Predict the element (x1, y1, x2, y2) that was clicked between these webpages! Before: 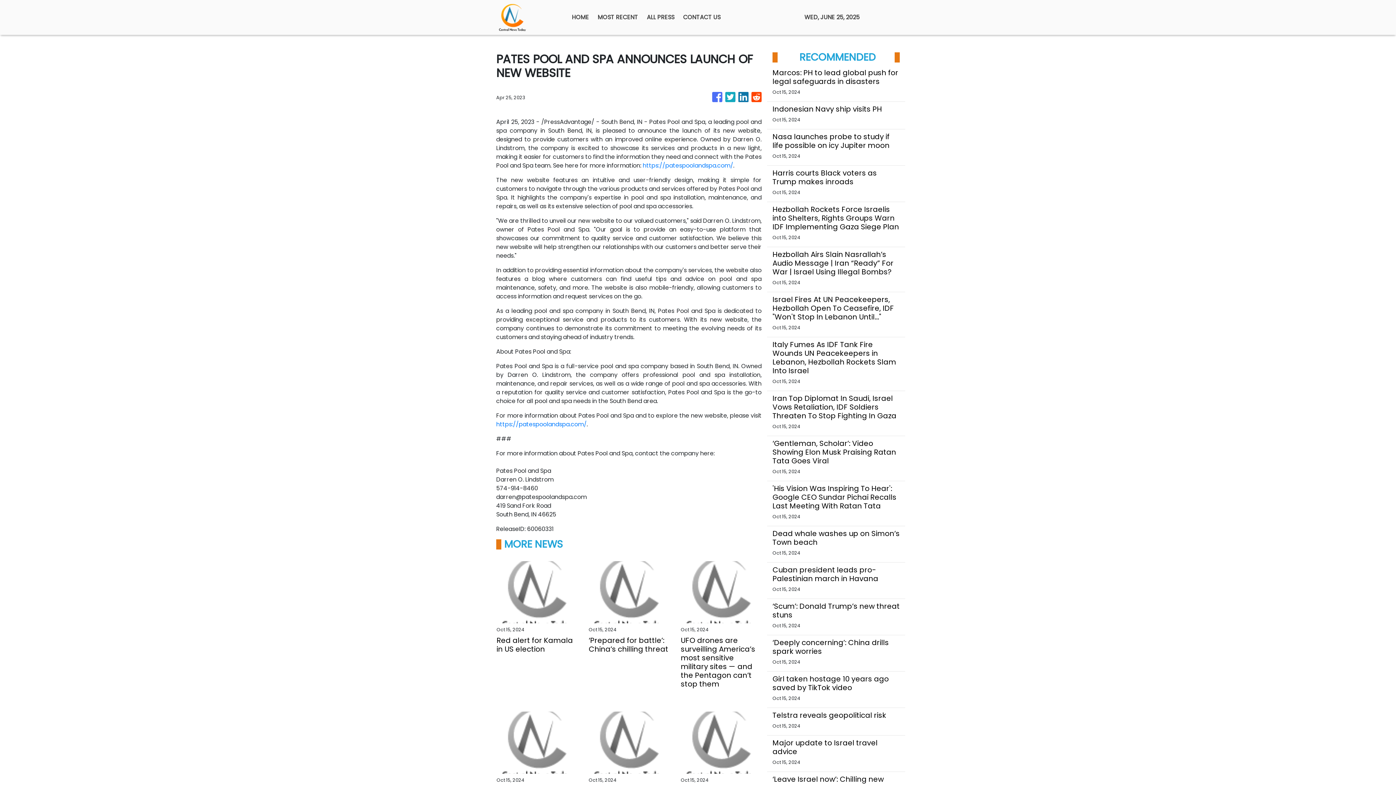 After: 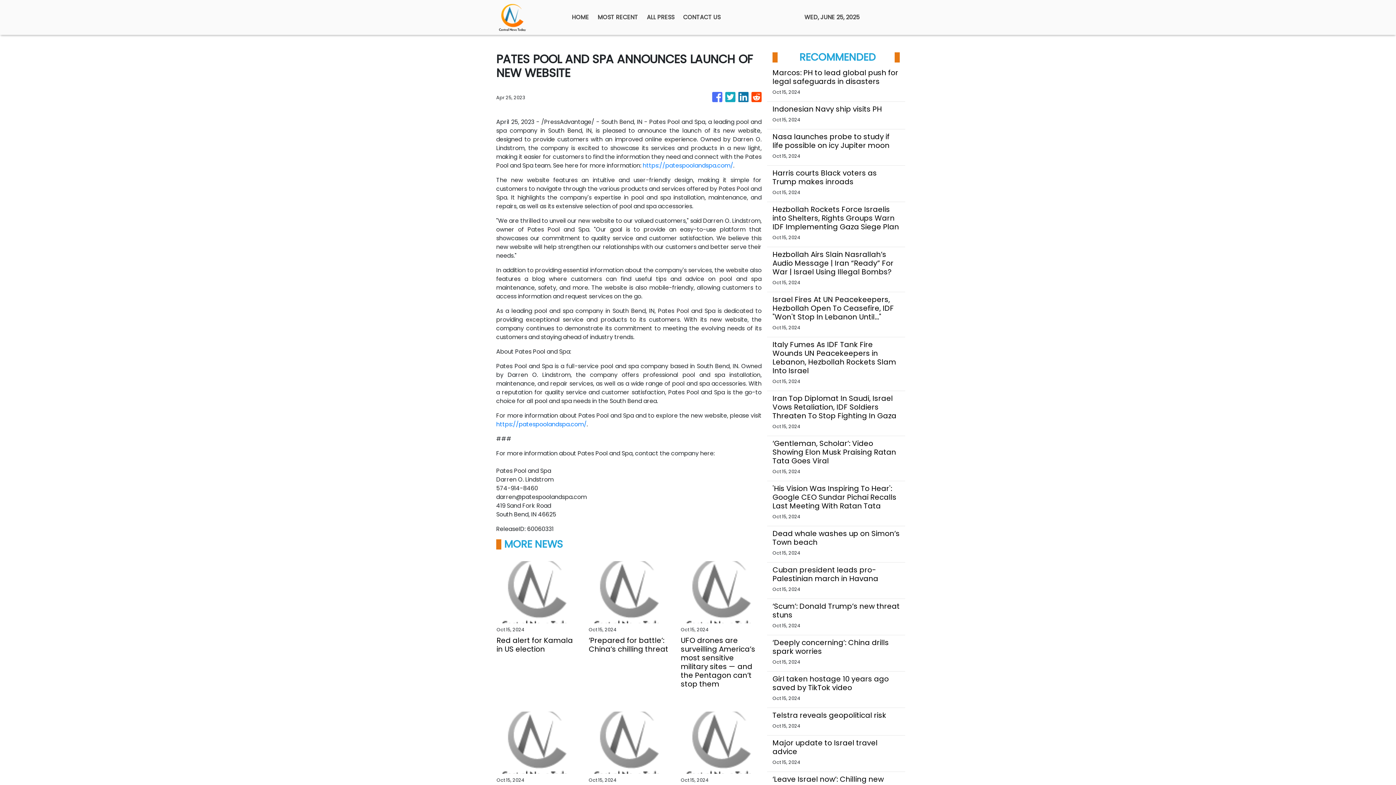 Action: bbox: (725, 88, 735, 106)